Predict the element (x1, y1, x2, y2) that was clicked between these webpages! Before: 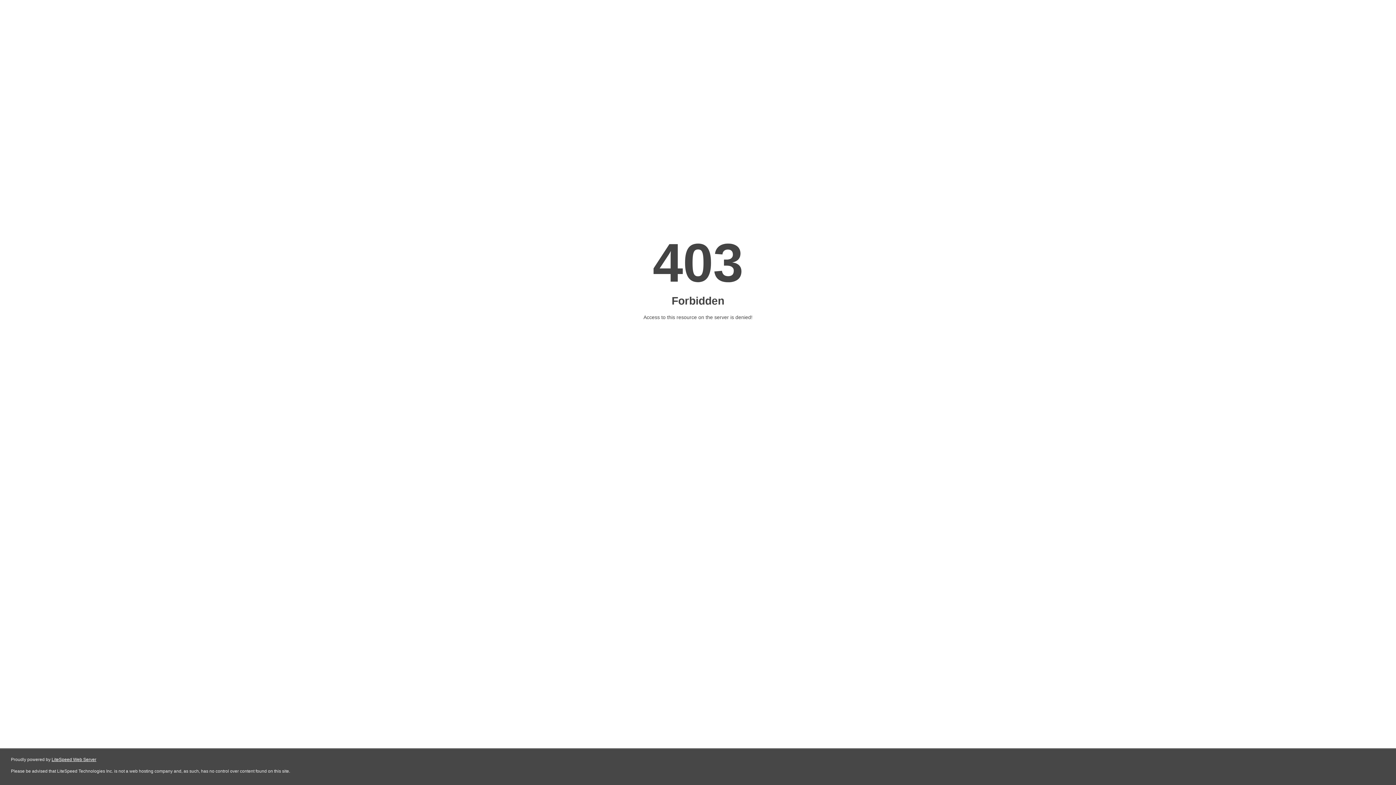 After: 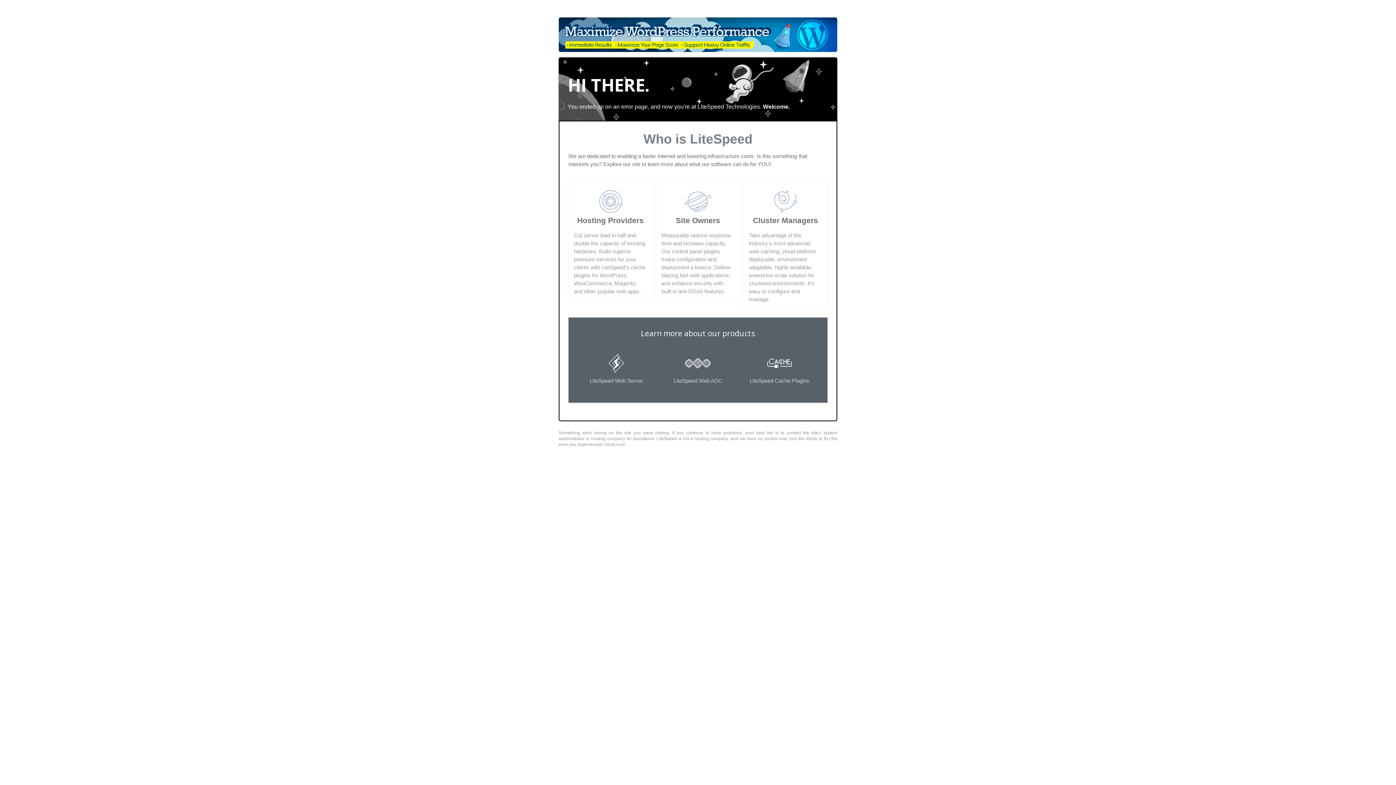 Action: bbox: (51, 757, 96, 762) label: LiteSpeed Web Server